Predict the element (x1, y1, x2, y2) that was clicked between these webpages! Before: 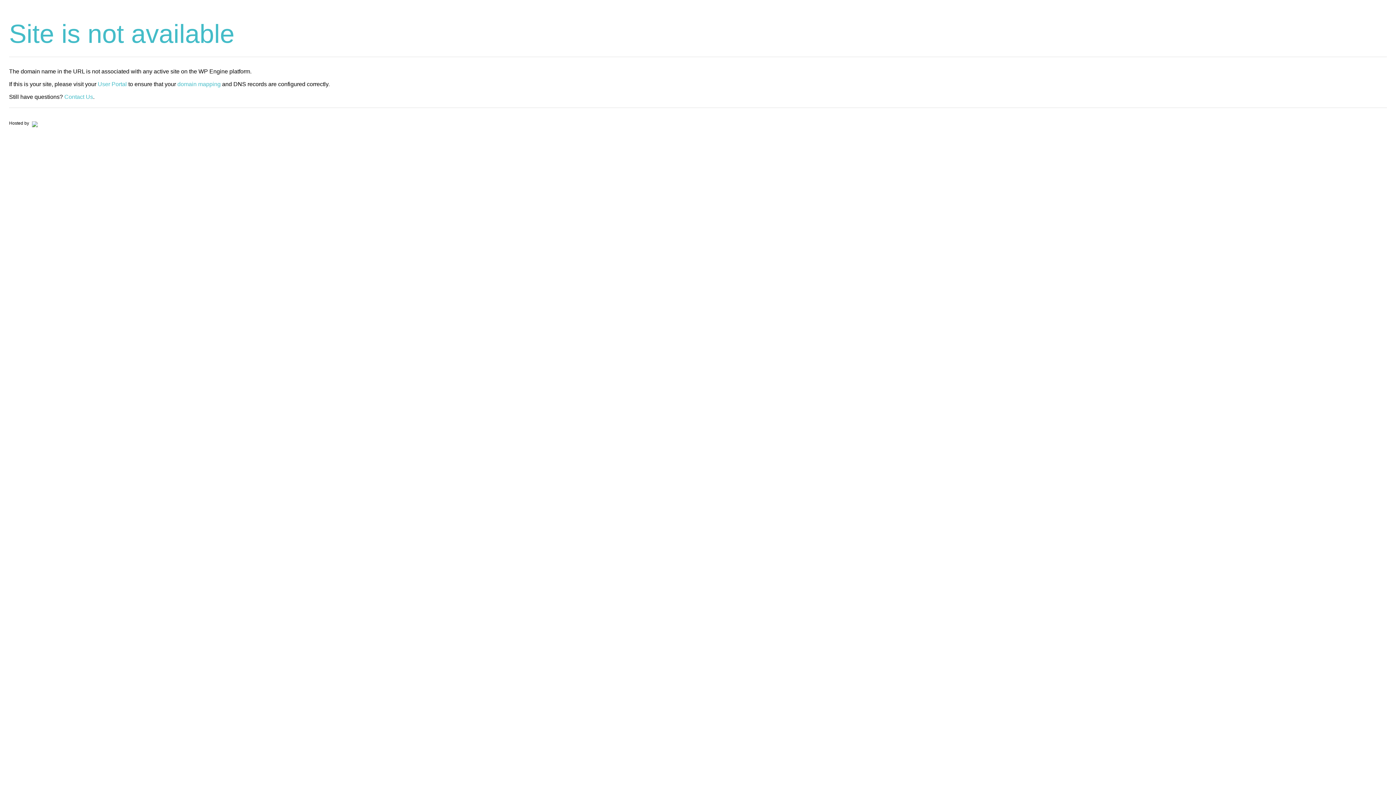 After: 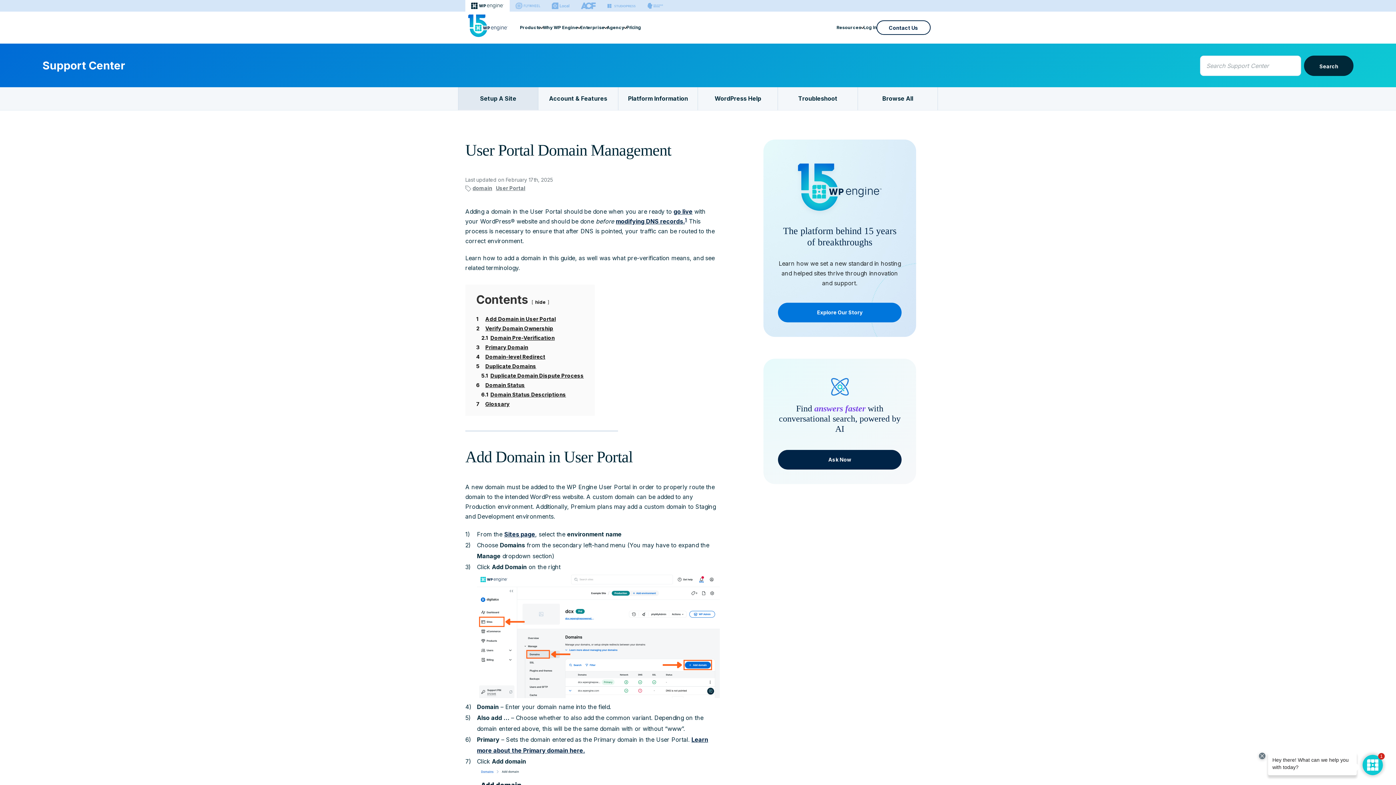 Action: bbox: (177, 81, 220, 87) label: domain mapping